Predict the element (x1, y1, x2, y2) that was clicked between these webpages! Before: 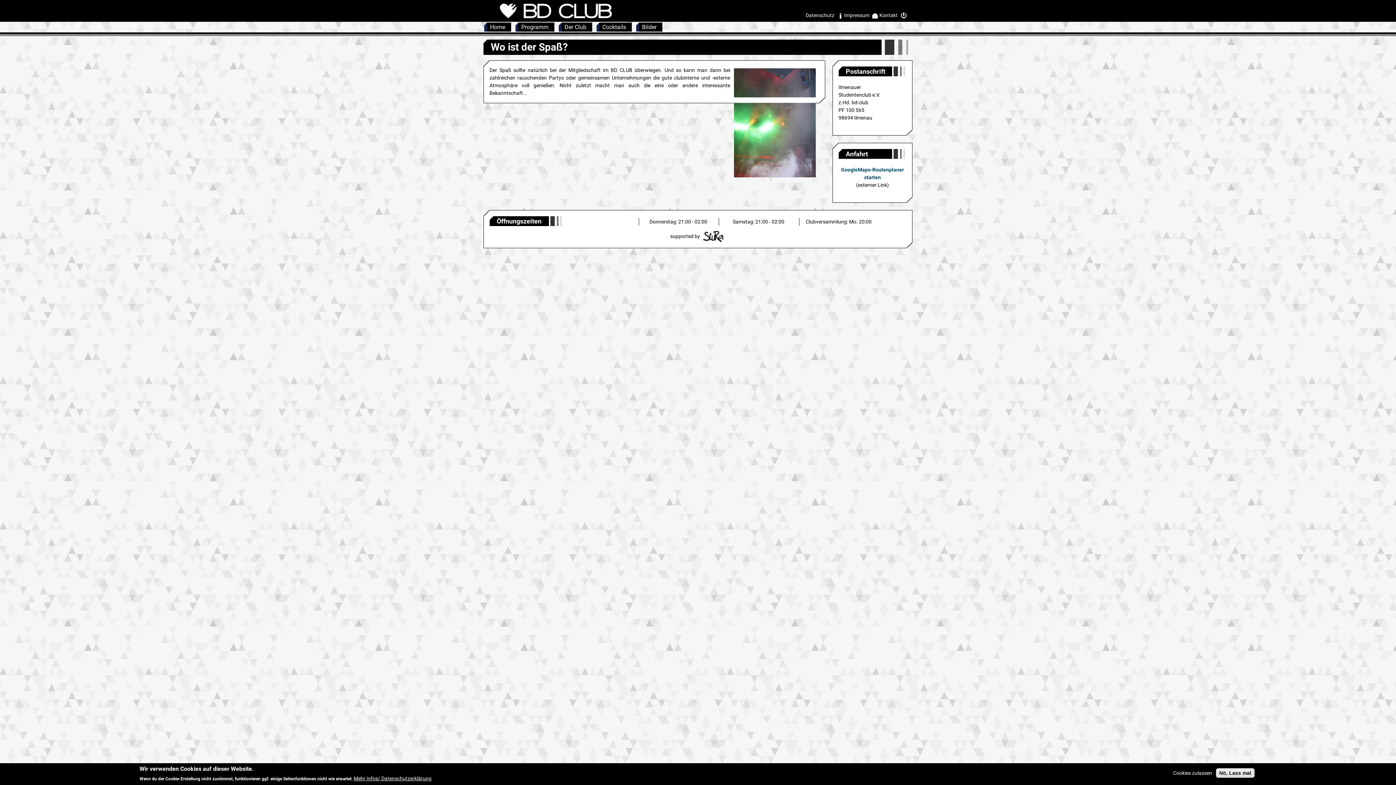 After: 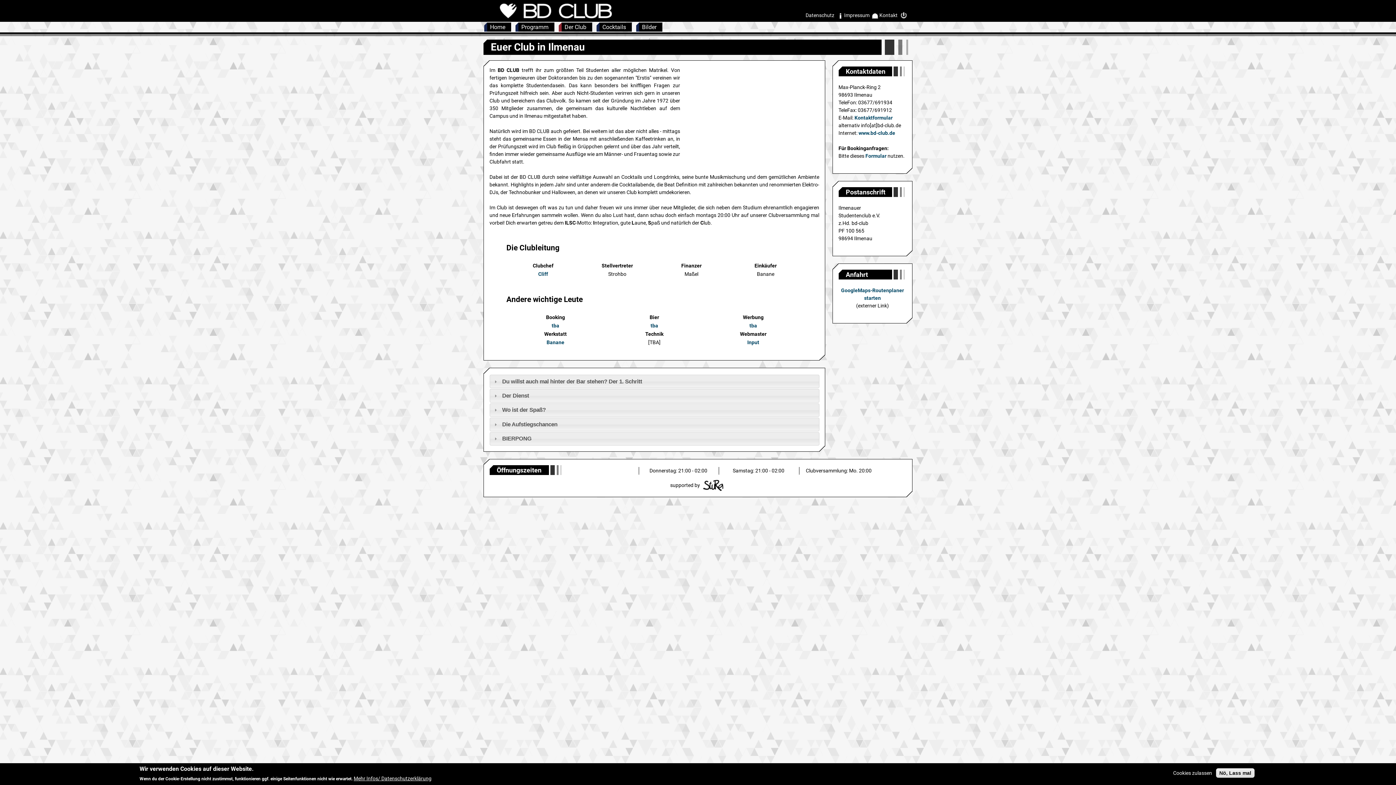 Action: label: Der Club bbox: (561, 22, 592, 31)